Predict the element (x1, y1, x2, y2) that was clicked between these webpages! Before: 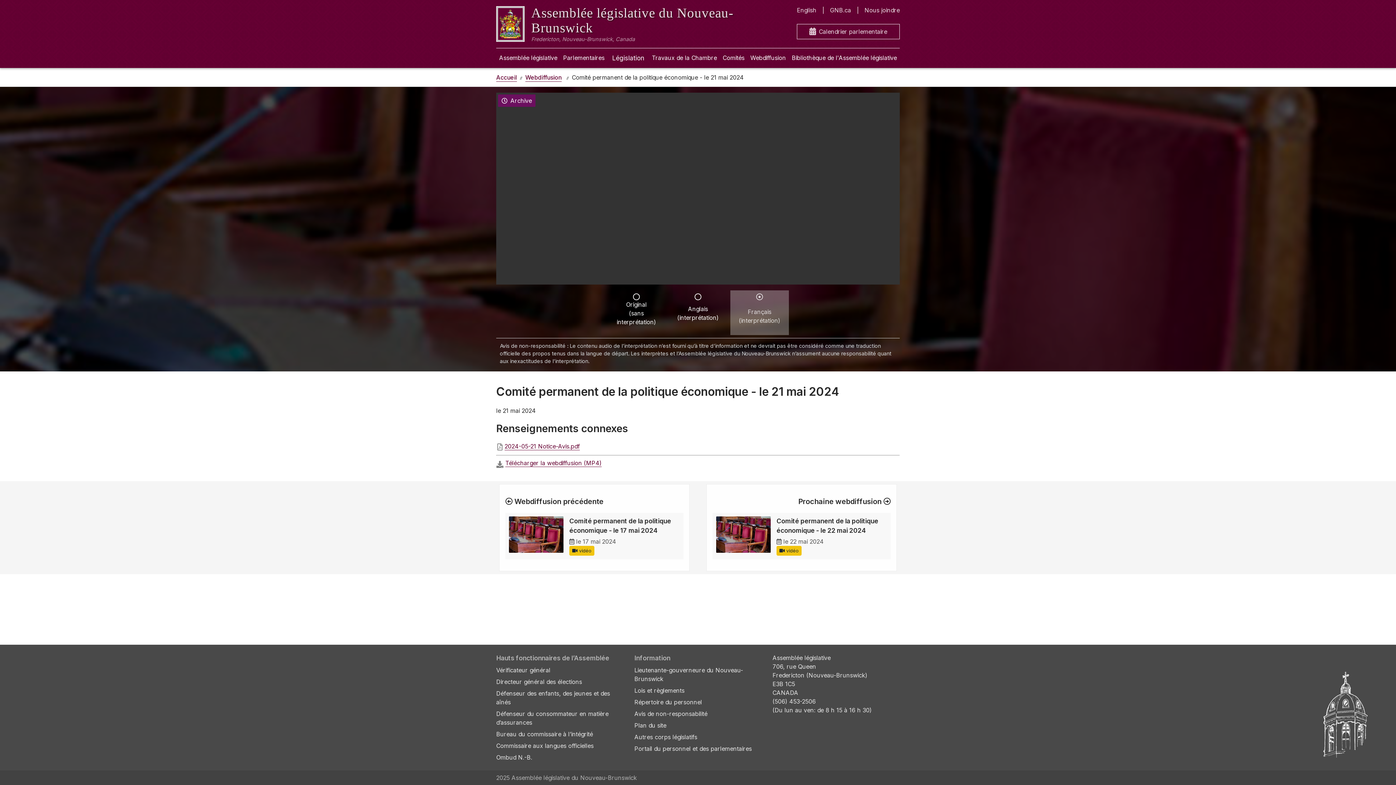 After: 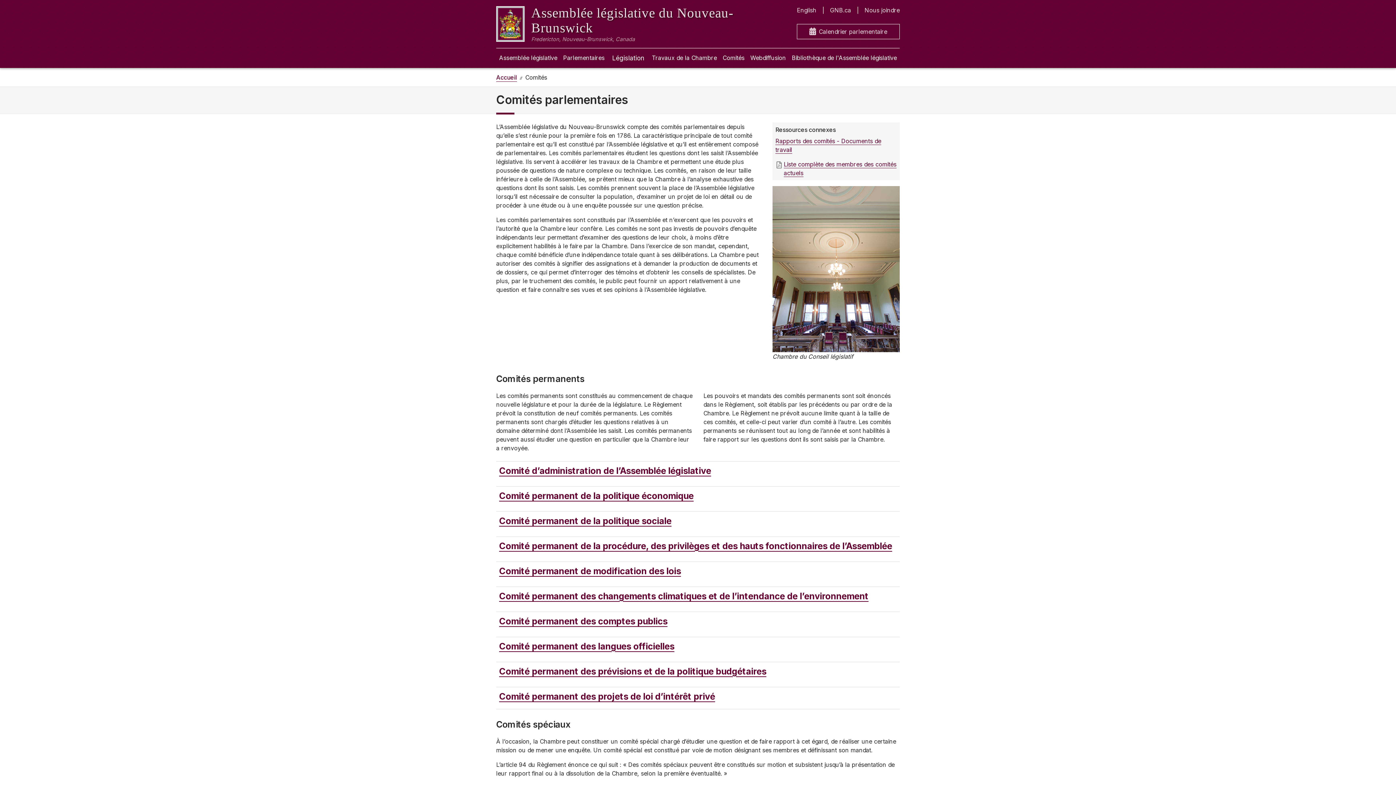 Action: label: Comités bbox: (720, 48, 747, 67)